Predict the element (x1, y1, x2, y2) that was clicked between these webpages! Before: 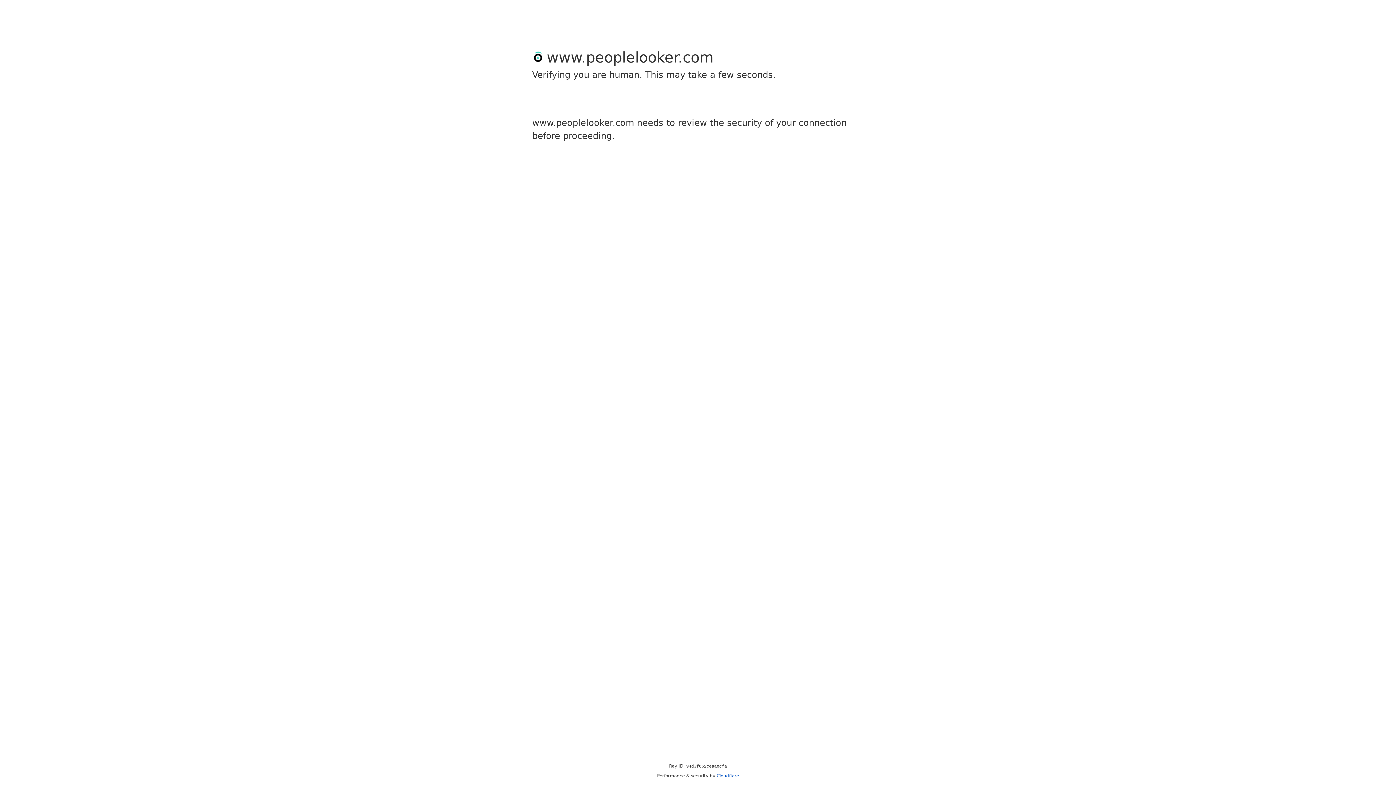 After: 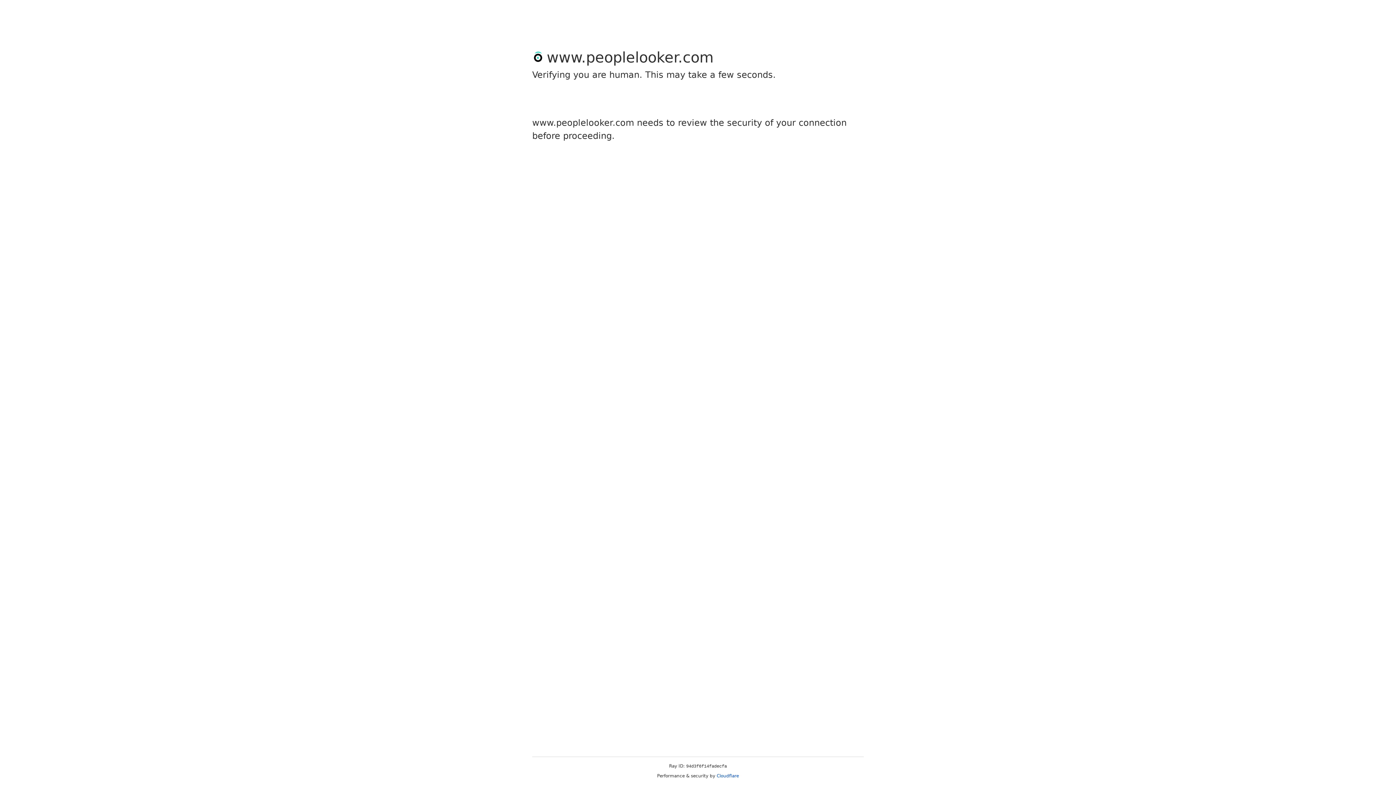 Action: label: Cloudflare bbox: (716, 773, 739, 778)